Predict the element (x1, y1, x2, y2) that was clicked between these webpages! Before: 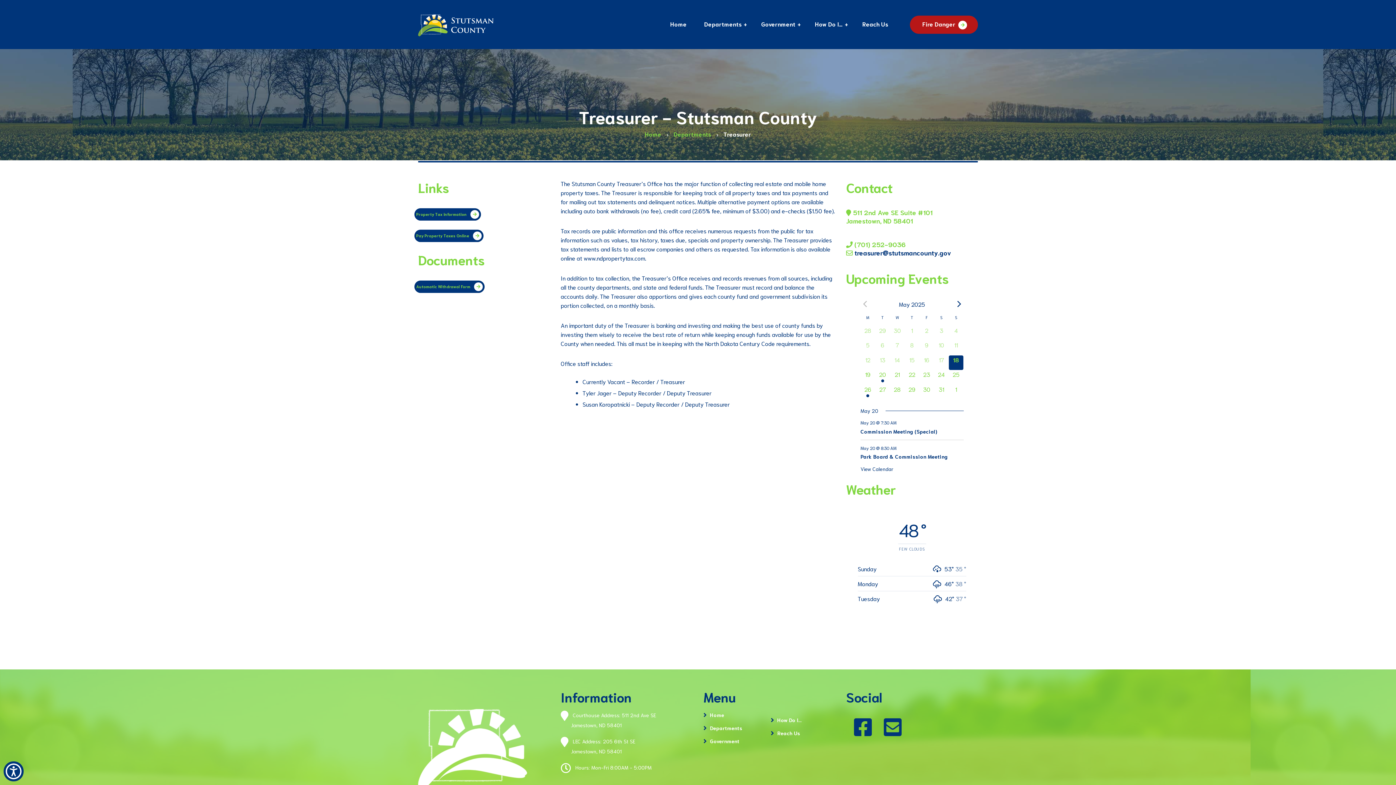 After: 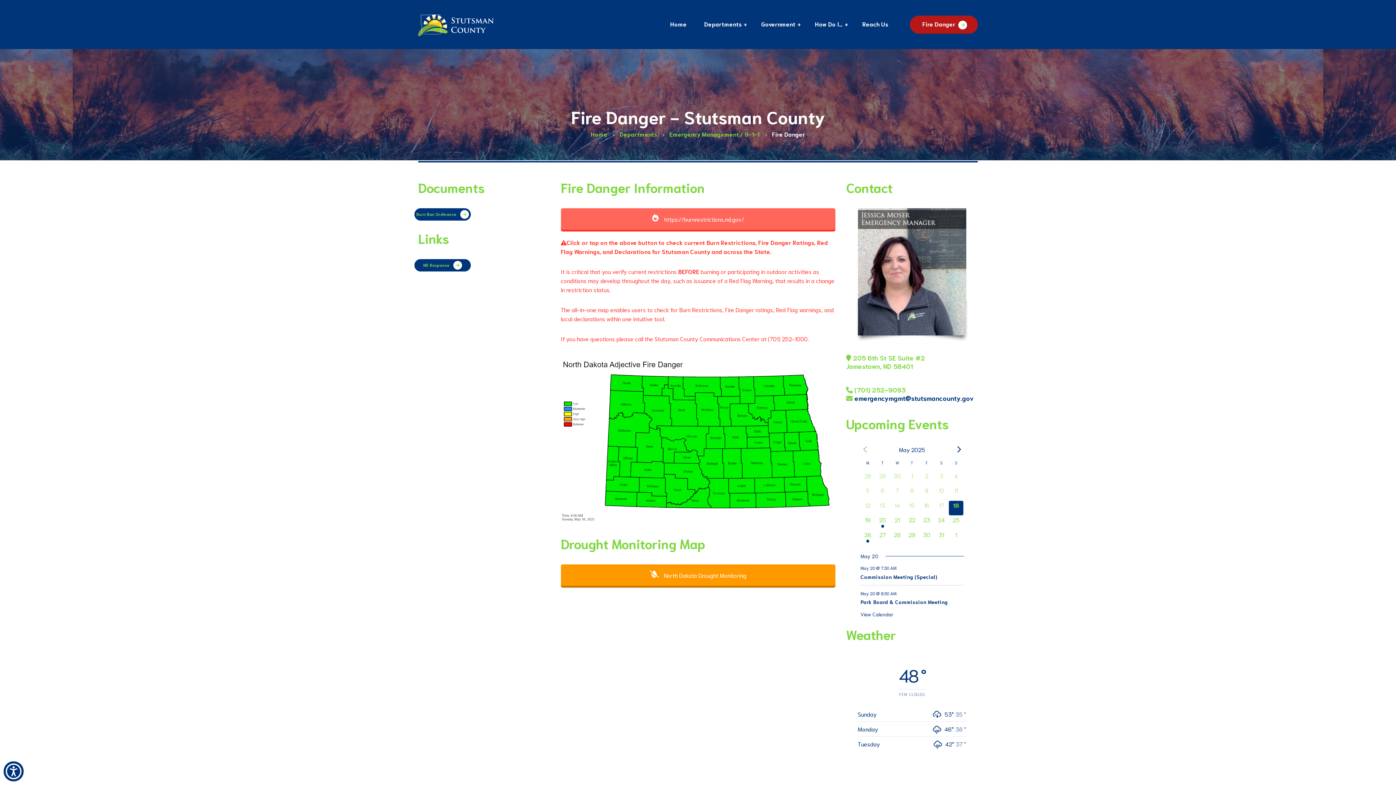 Action: bbox: (910, 15, 978, 33) label: Fire Danger